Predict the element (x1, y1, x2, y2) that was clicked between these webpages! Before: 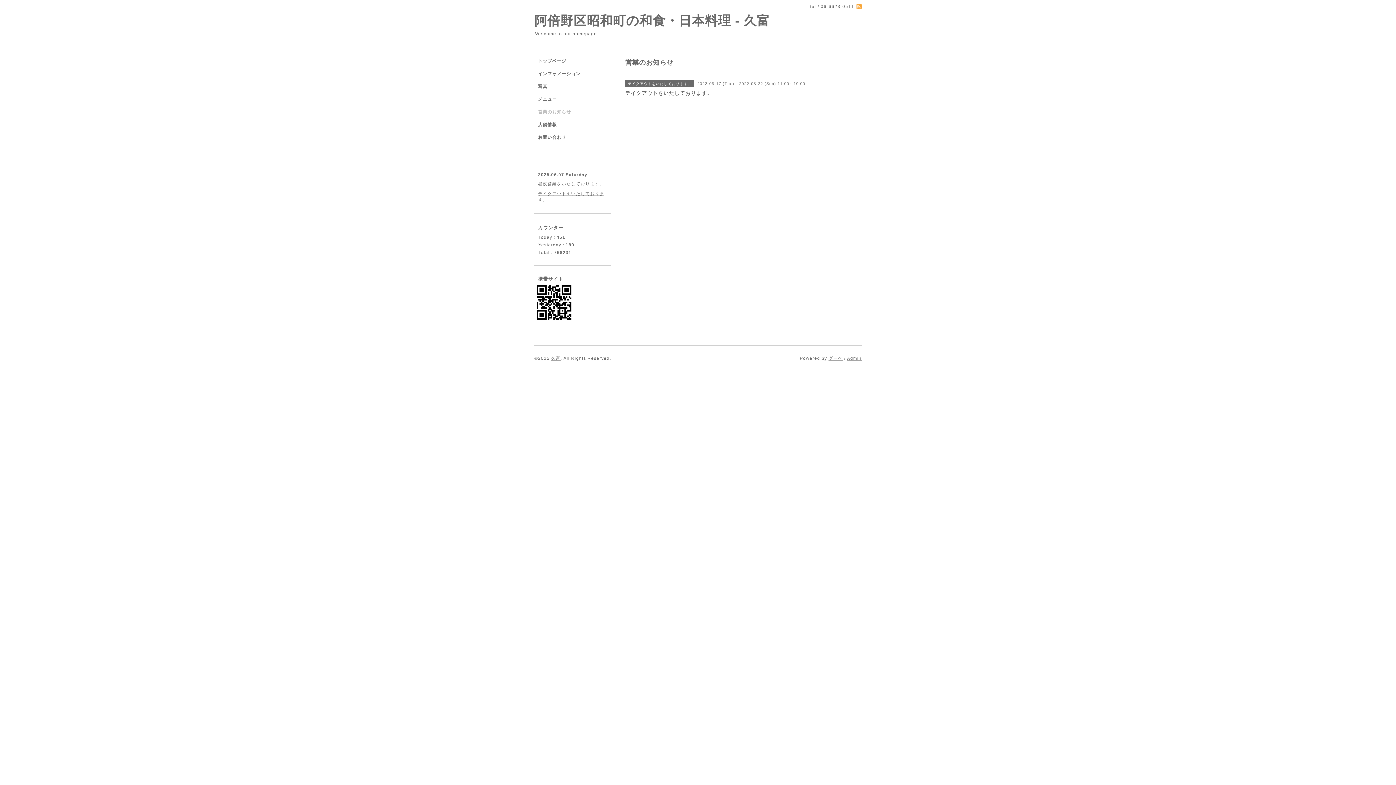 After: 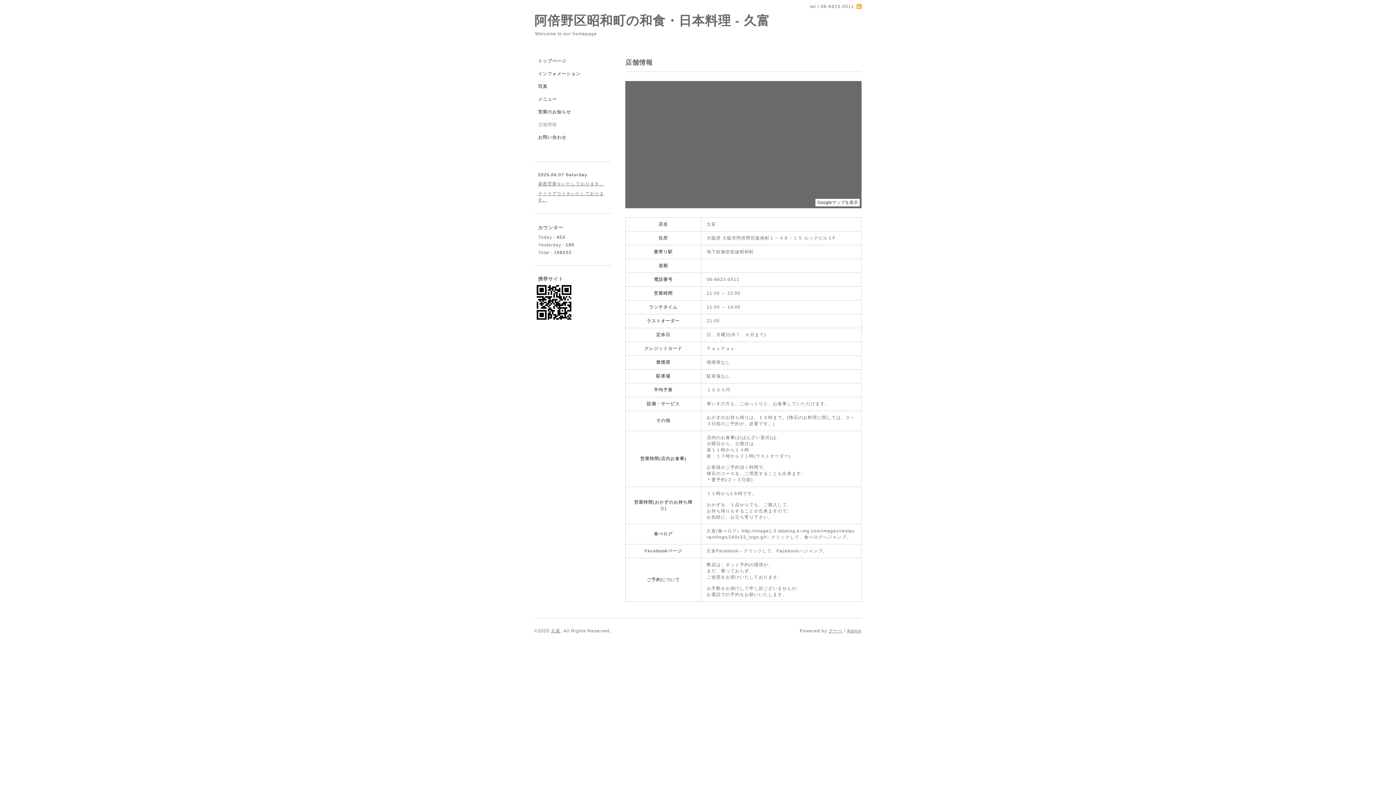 Action: bbox: (534, 121, 610, 134) label: 店舗情報